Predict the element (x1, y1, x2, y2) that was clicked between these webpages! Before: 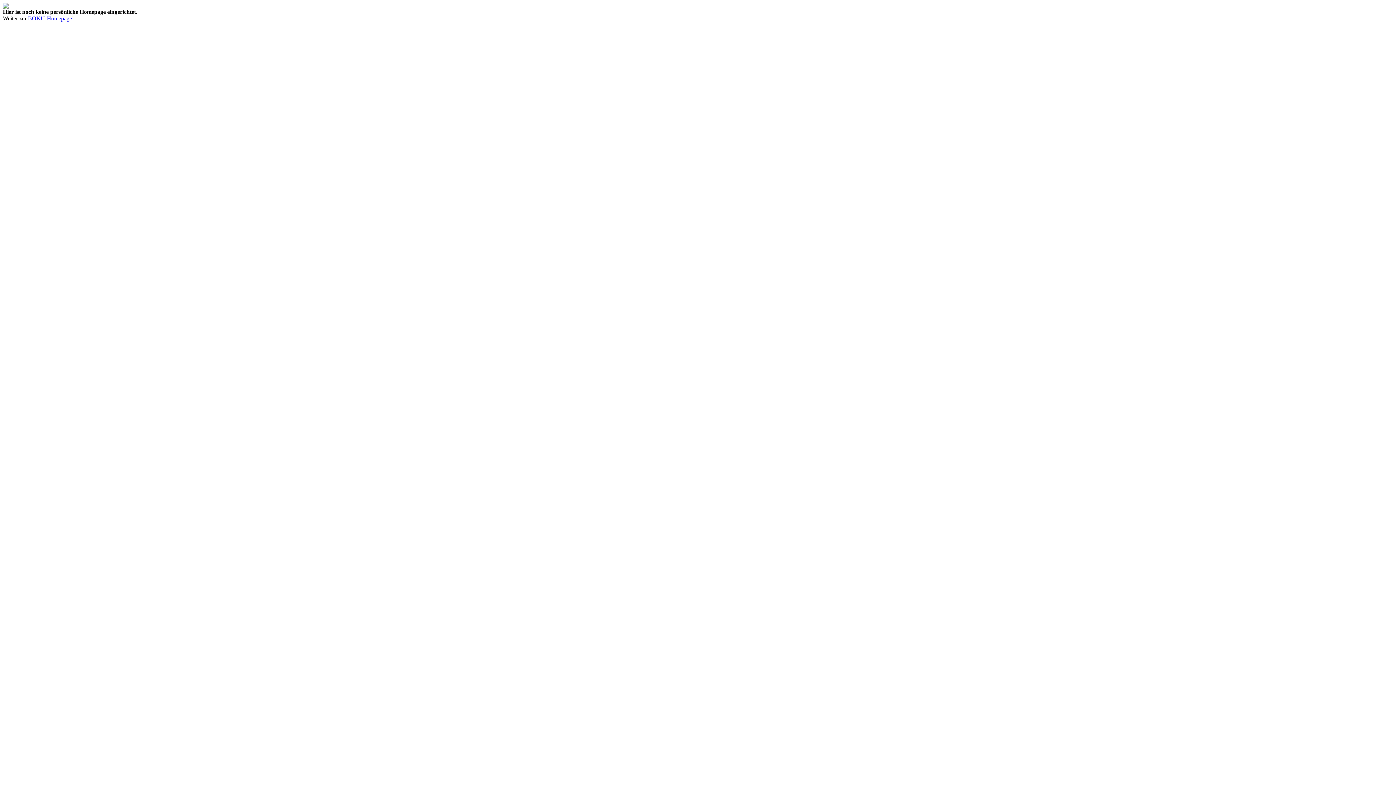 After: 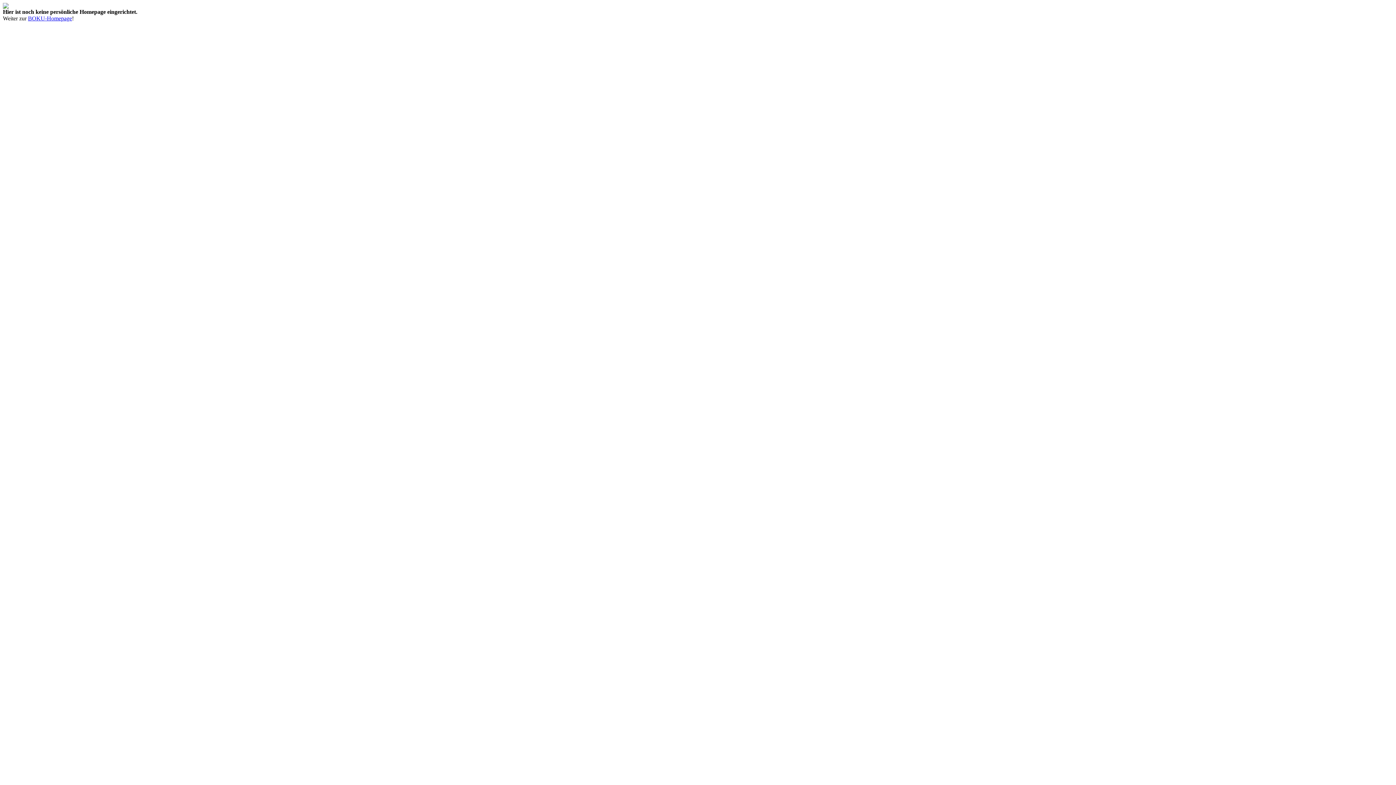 Action: bbox: (72, 15, 73, 21) label: !